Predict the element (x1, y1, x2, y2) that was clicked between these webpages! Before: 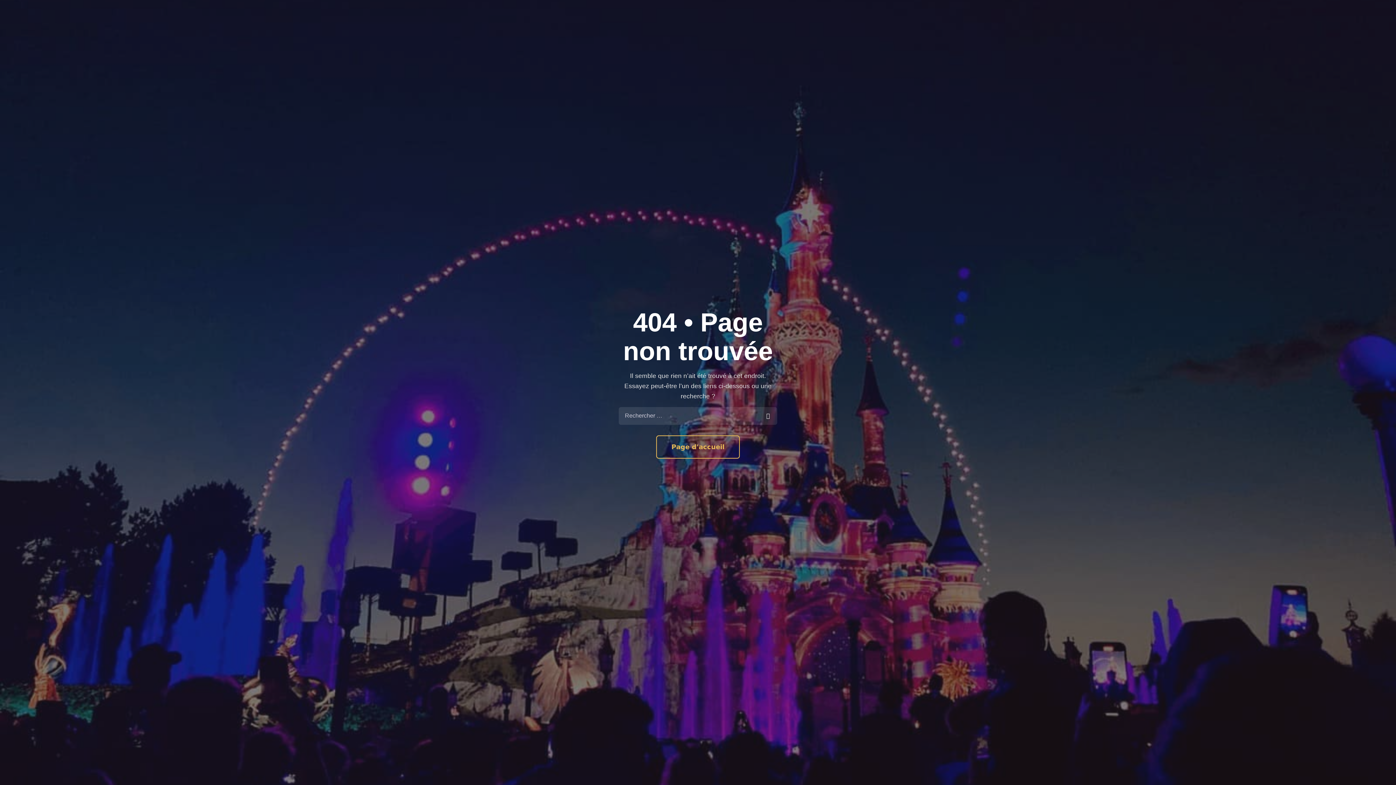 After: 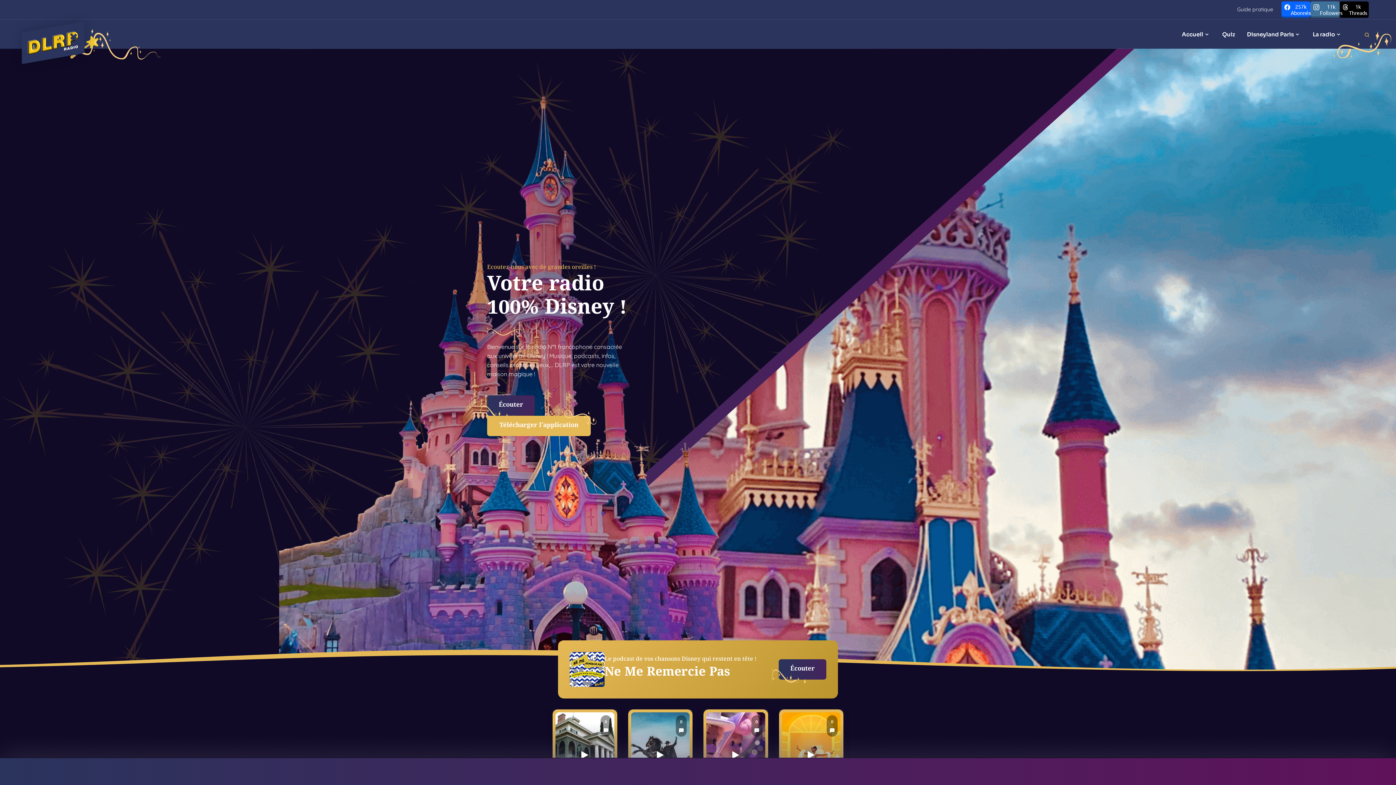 Action: bbox: (656, 435, 740, 458) label: Page d'accueil